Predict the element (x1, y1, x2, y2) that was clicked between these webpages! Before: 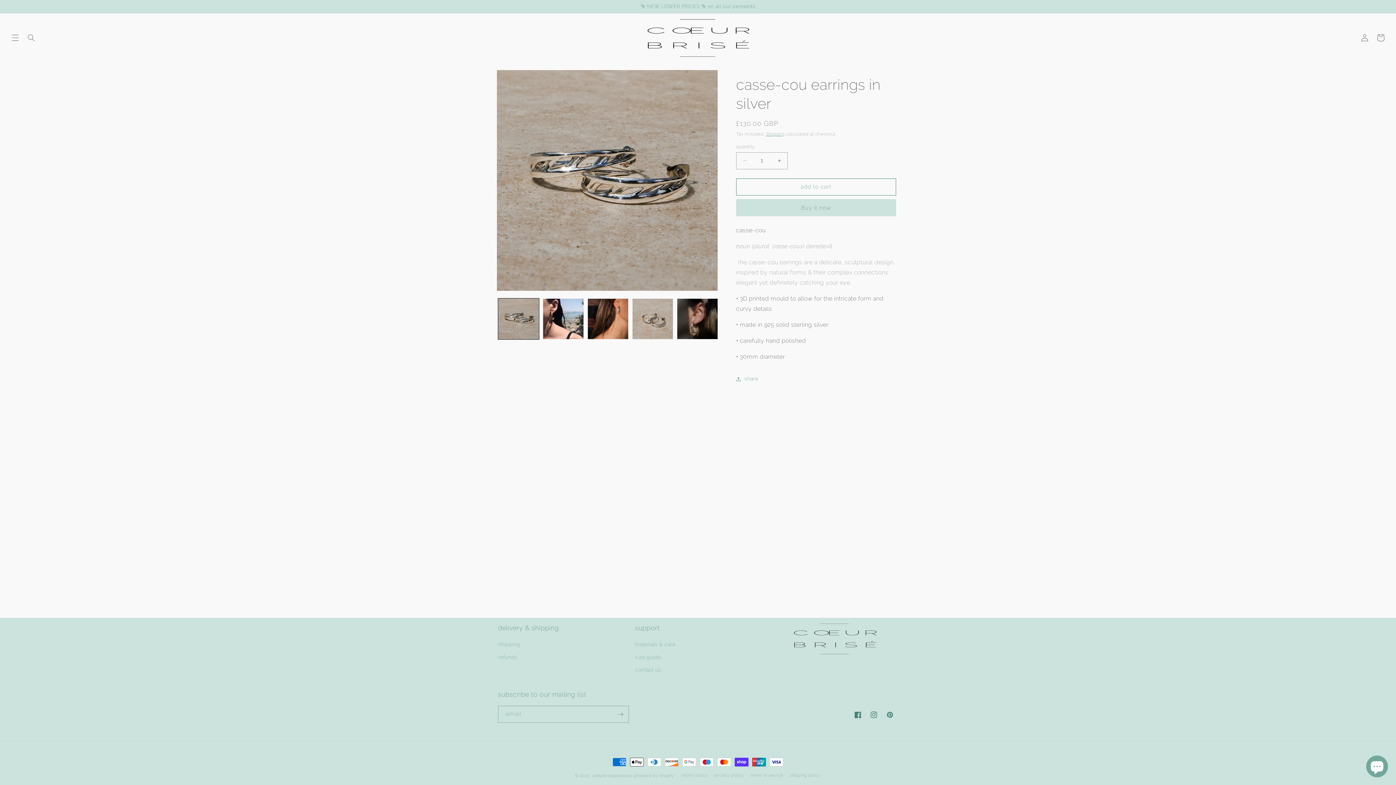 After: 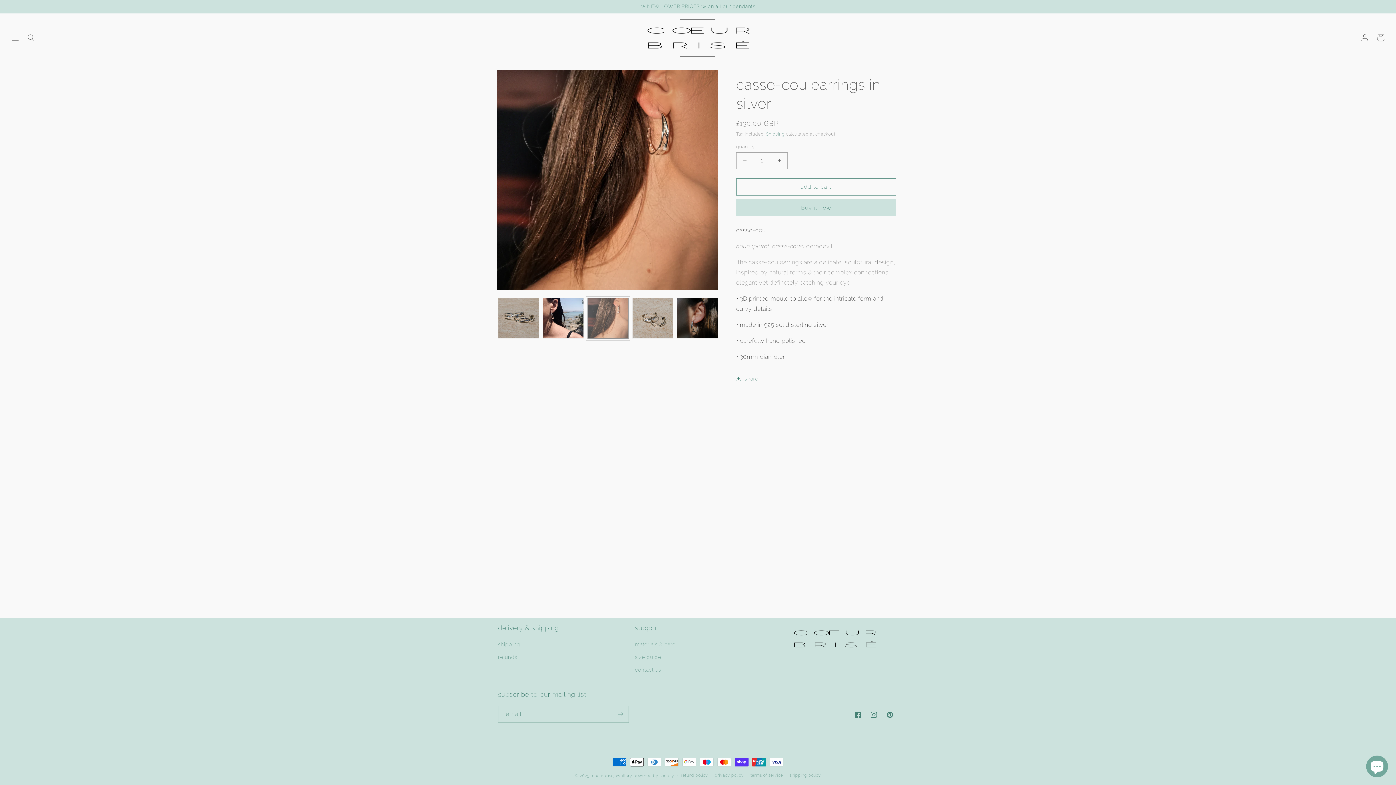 Action: bbox: (587, 298, 628, 339) label: Load image 3 in gallery view